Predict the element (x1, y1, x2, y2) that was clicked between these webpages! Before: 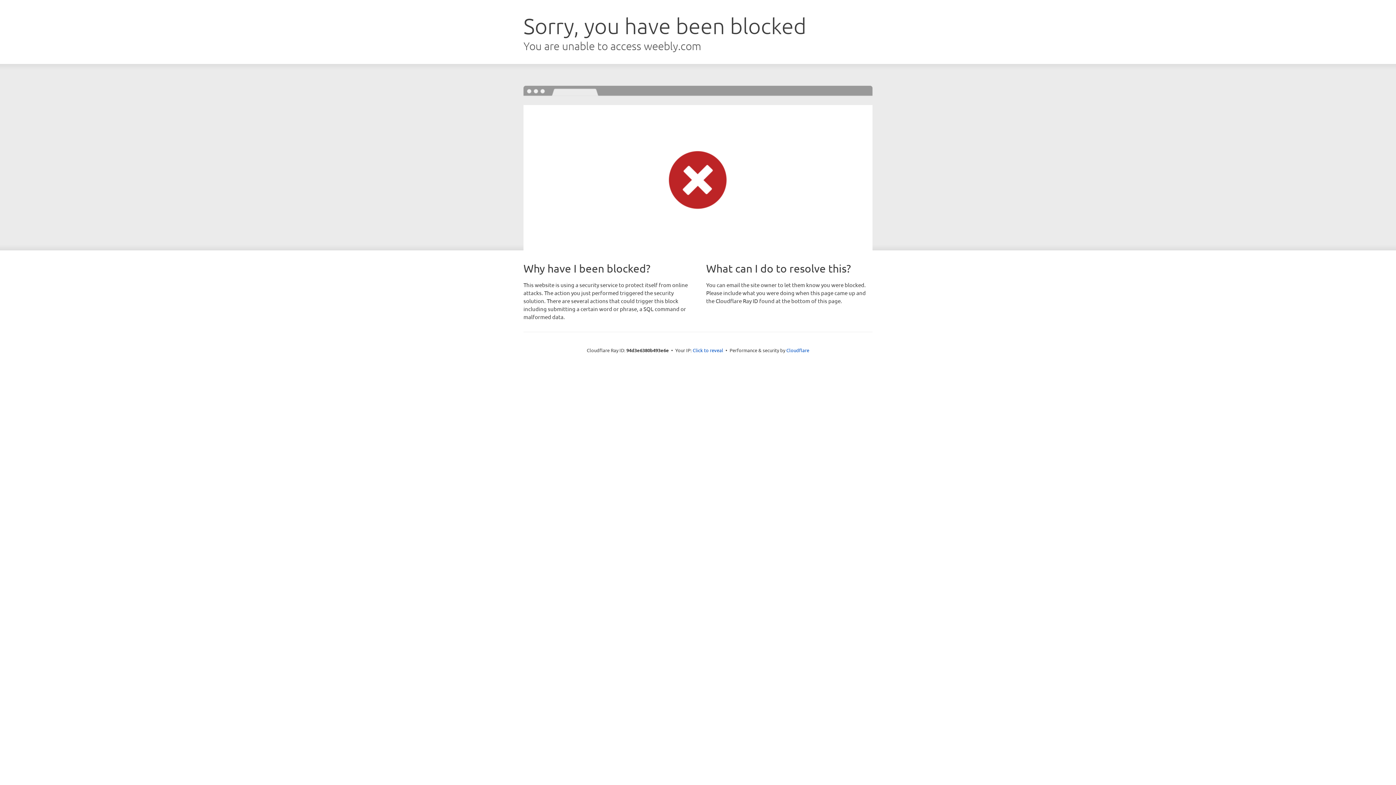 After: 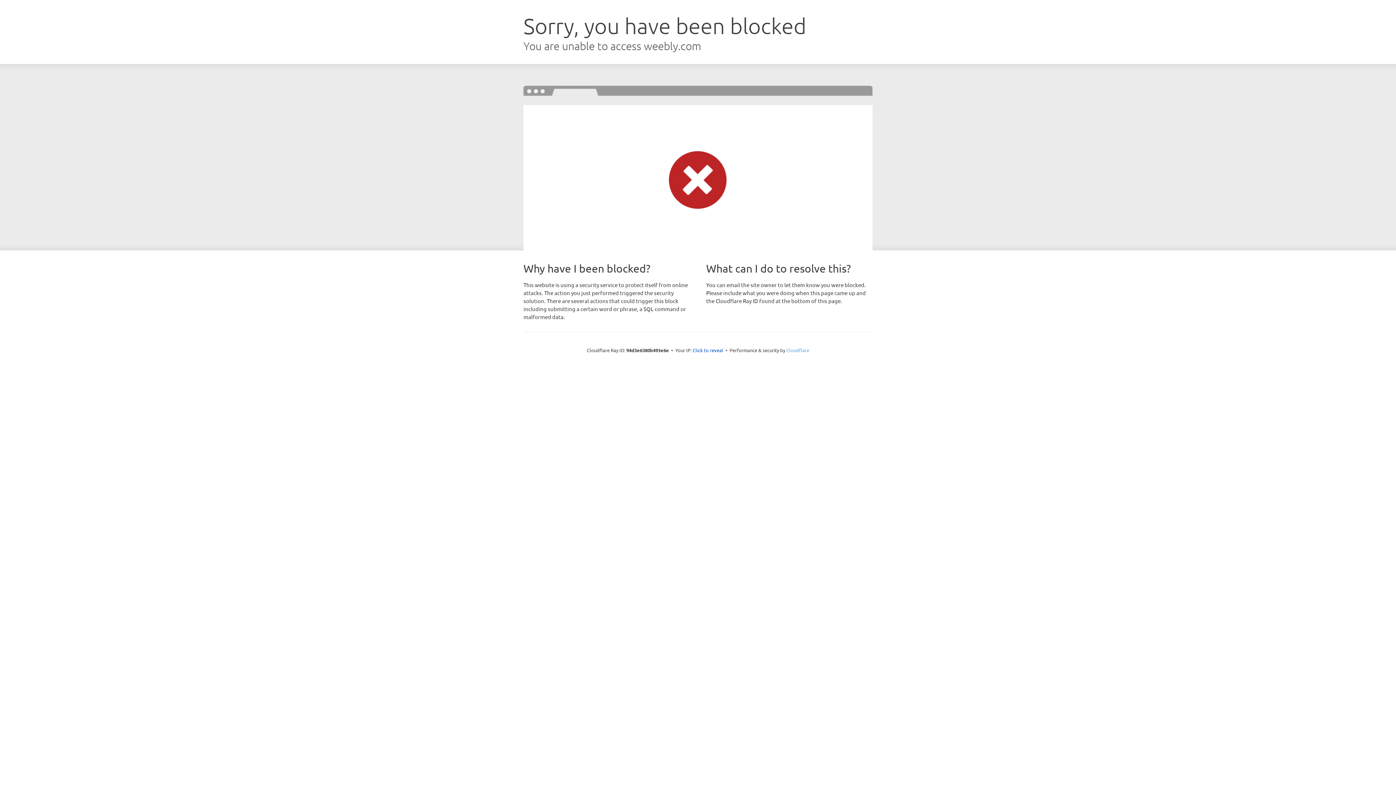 Action: bbox: (786, 347, 809, 353) label: Cloudflare